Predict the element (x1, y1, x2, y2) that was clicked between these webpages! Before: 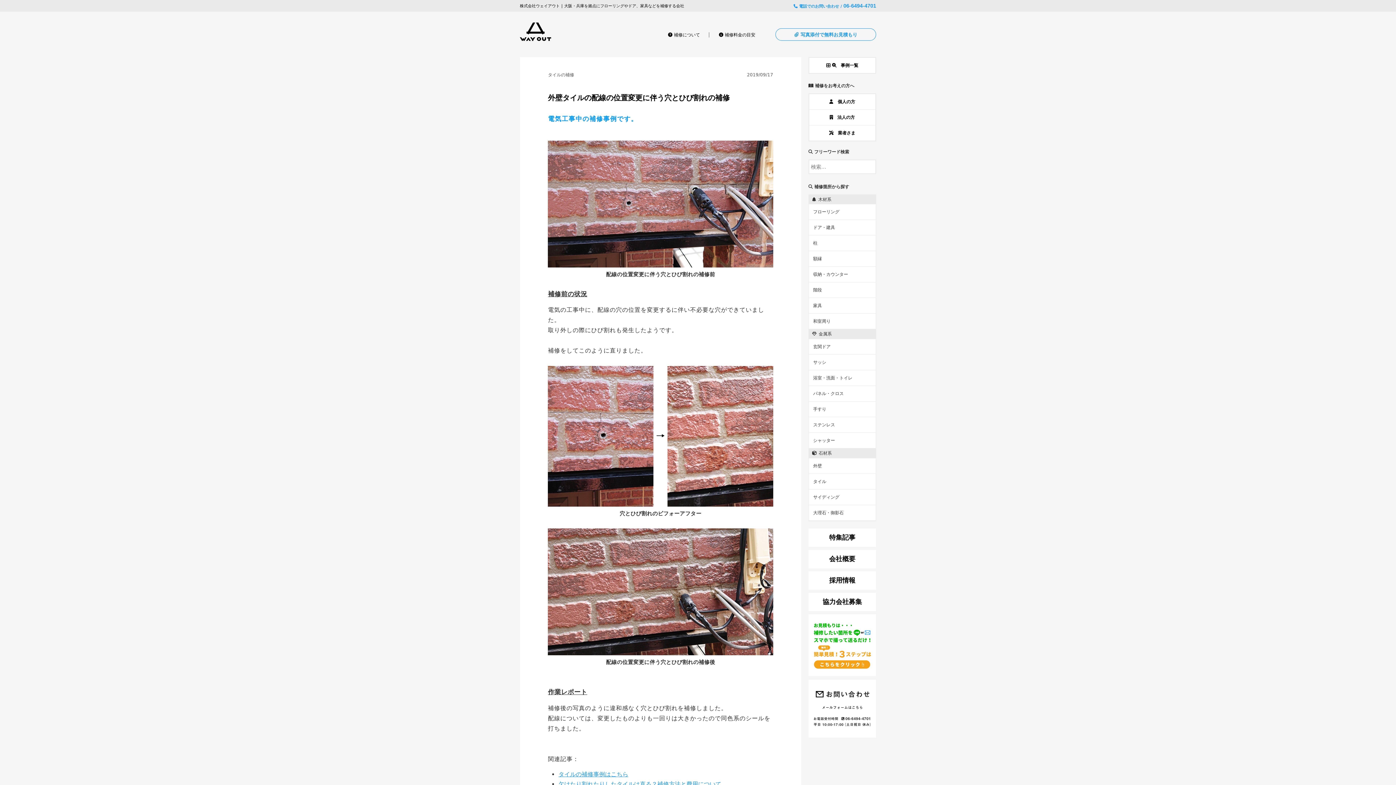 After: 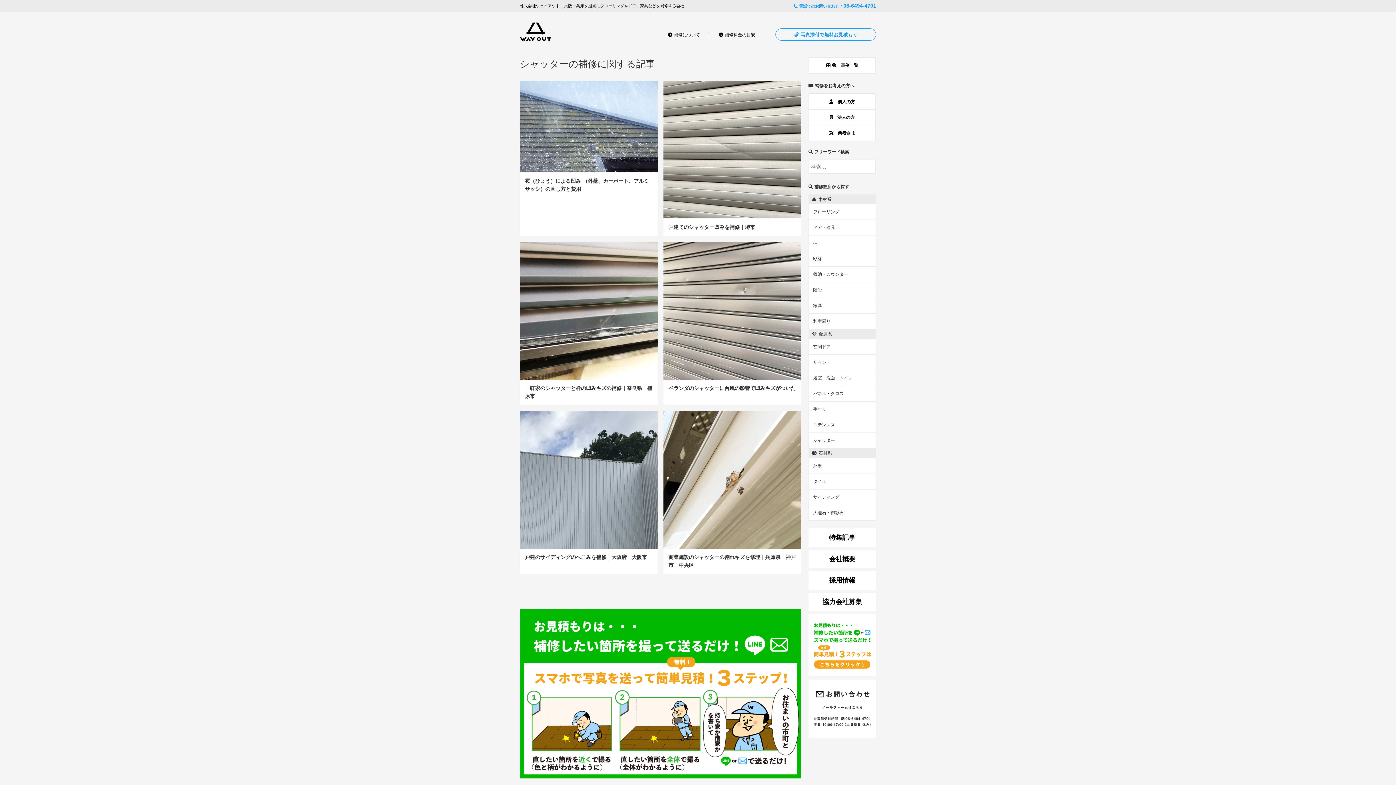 Action: label: シャッター bbox: (809, 432, 876, 448)